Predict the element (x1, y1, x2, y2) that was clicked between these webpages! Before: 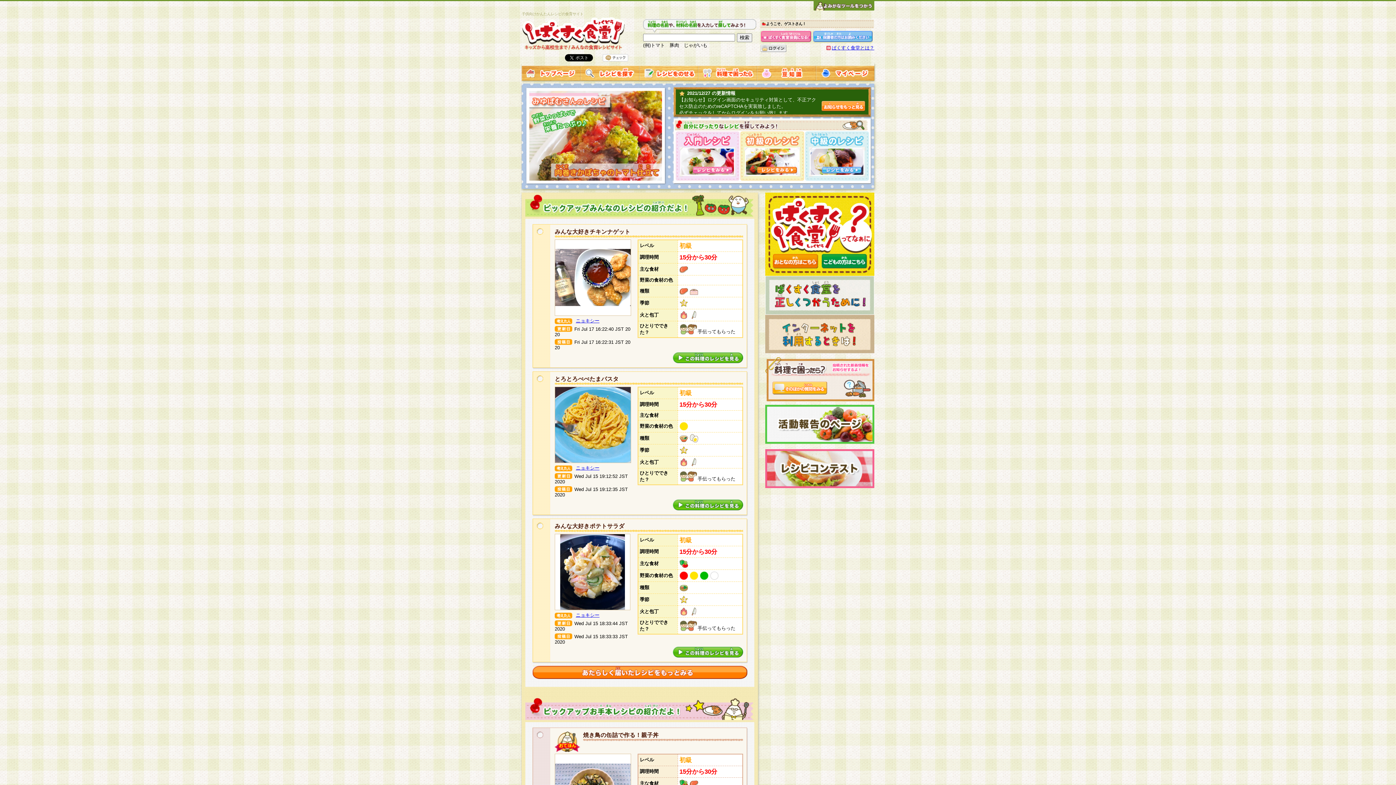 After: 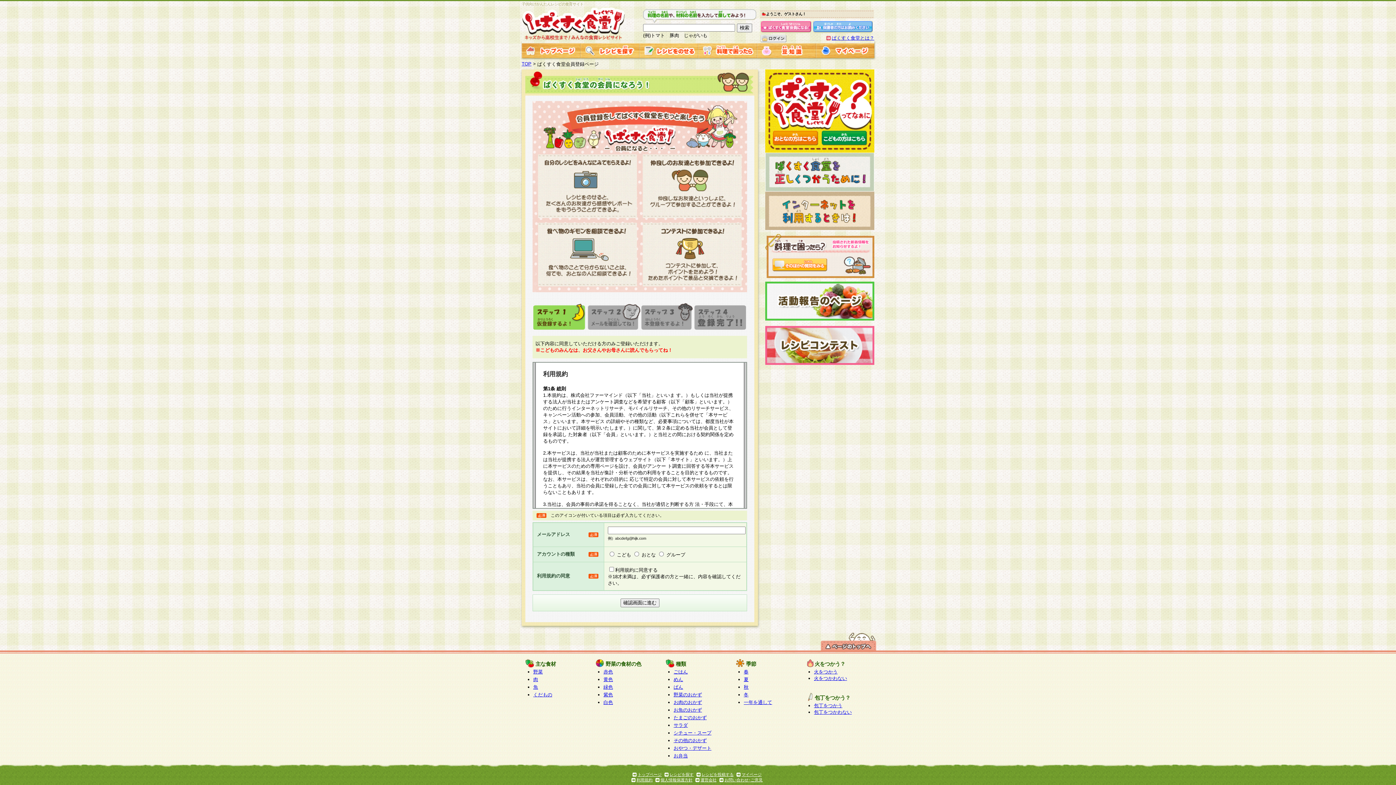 Action: bbox: (760, 37, 811, 42)